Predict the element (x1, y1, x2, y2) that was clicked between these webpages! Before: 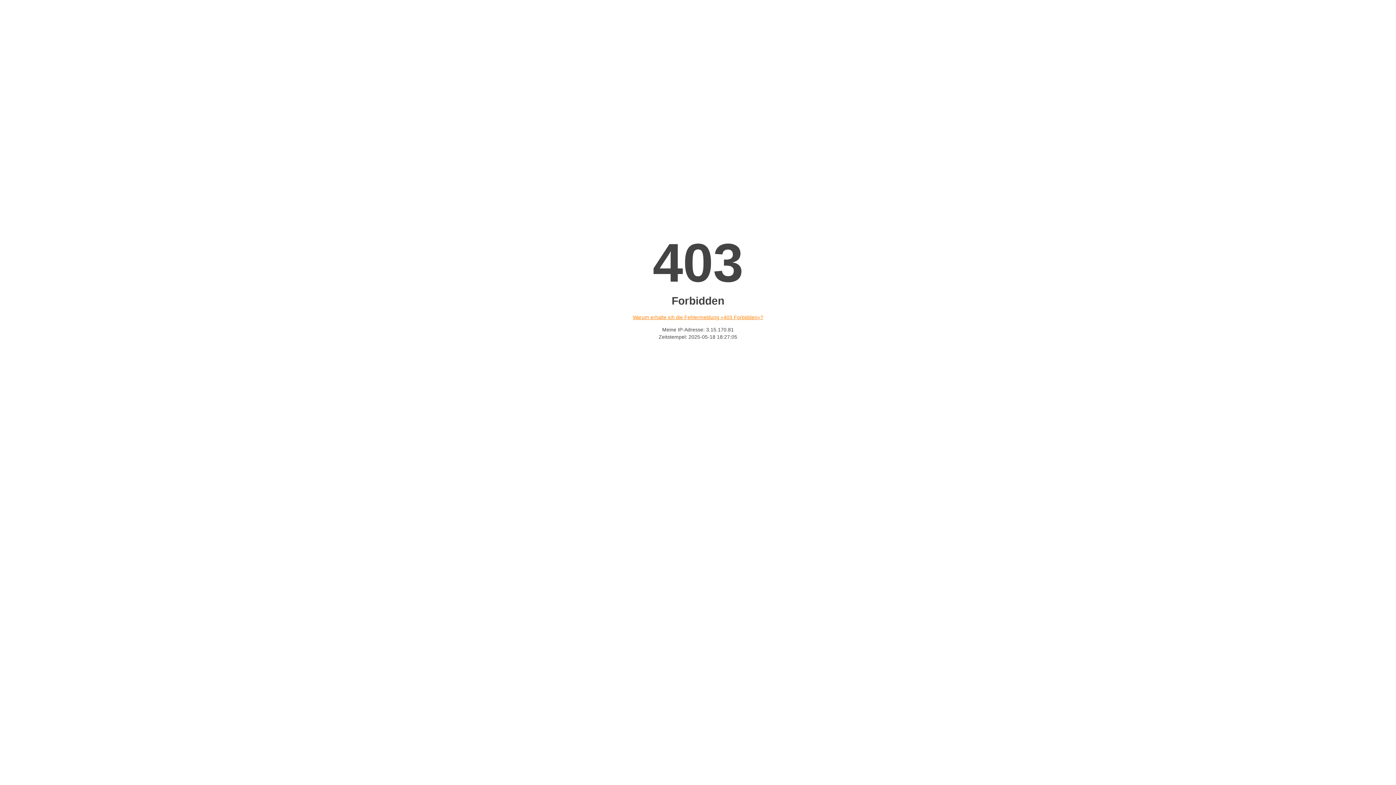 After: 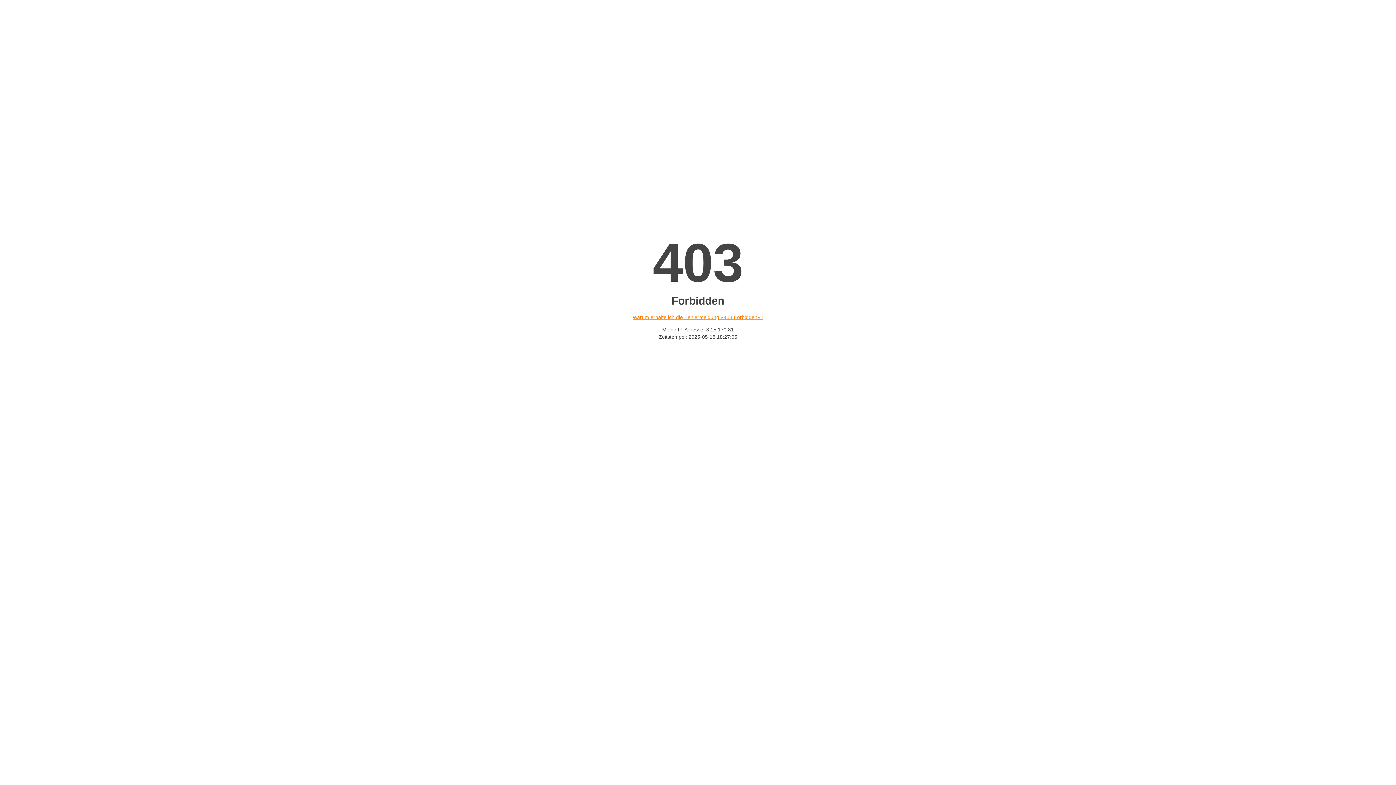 Action: bbox: (632, 314, 763, 320) label: Warum erhalte ich die Fehlermeldung «403 Forbidden»?